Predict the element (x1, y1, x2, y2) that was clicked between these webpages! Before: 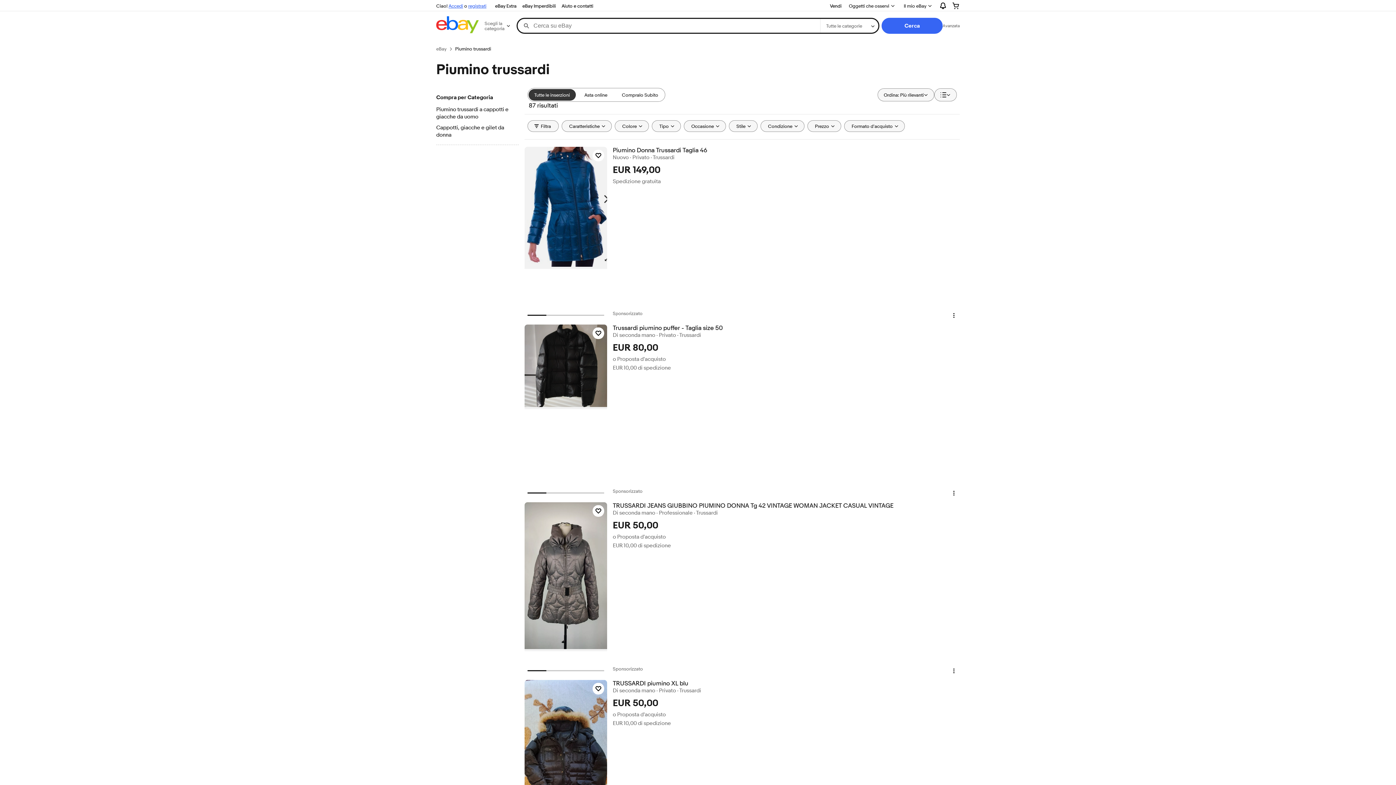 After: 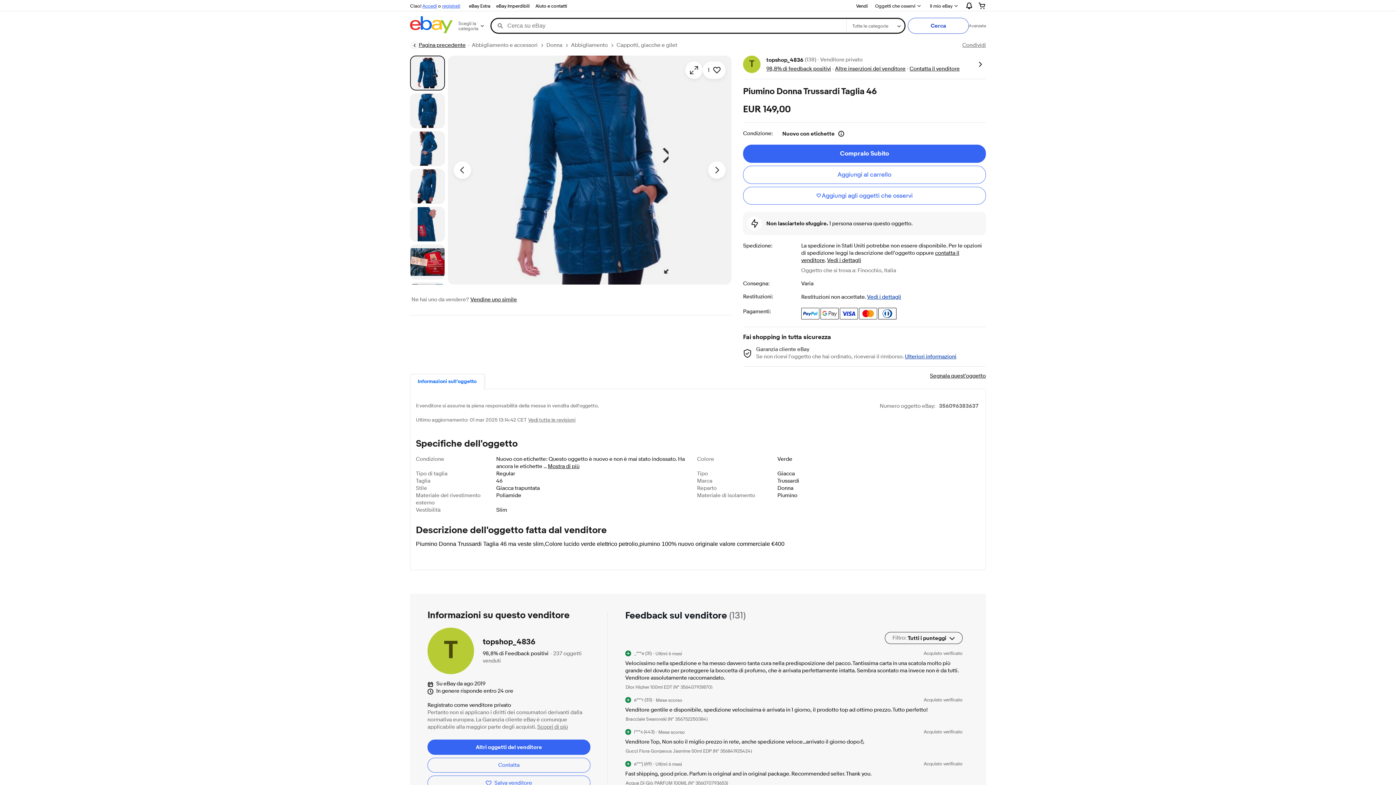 Action: label: Piumino Donna Trussardi Taglia 46 bbox: (612, 146, 959, 154)